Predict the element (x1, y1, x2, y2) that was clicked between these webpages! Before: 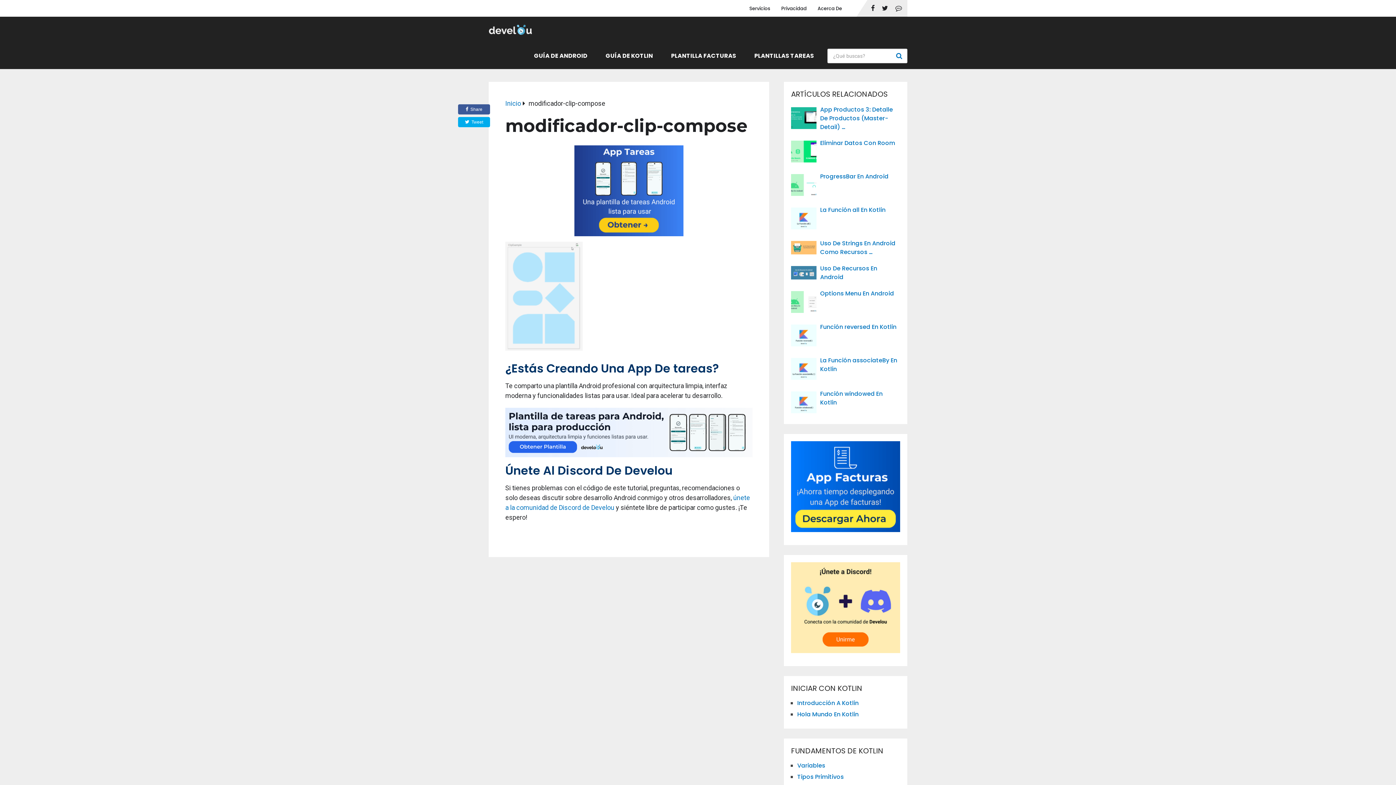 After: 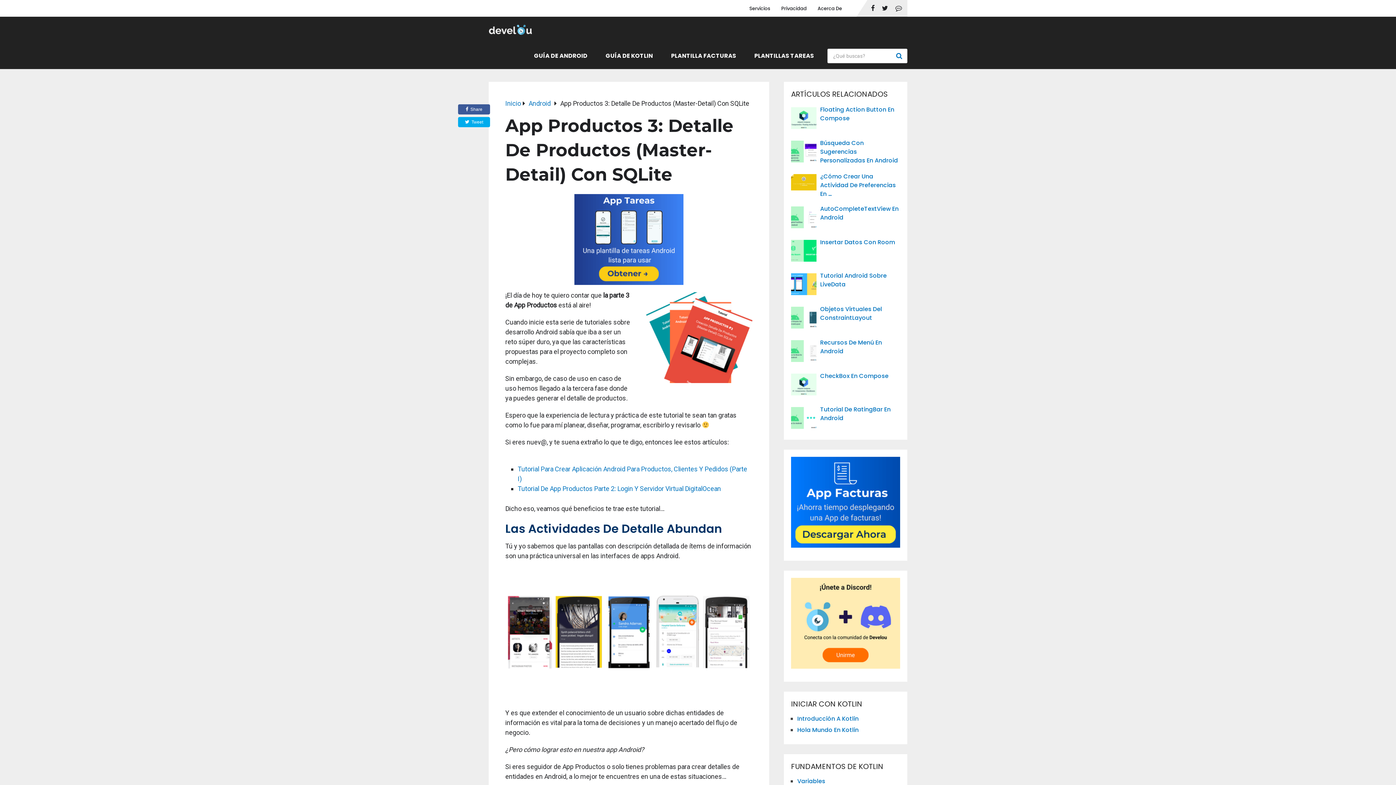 Action: bbox: (791, 105, 900, 131) label: App Productos 3: Detalle De Productos (Master-Detail) …